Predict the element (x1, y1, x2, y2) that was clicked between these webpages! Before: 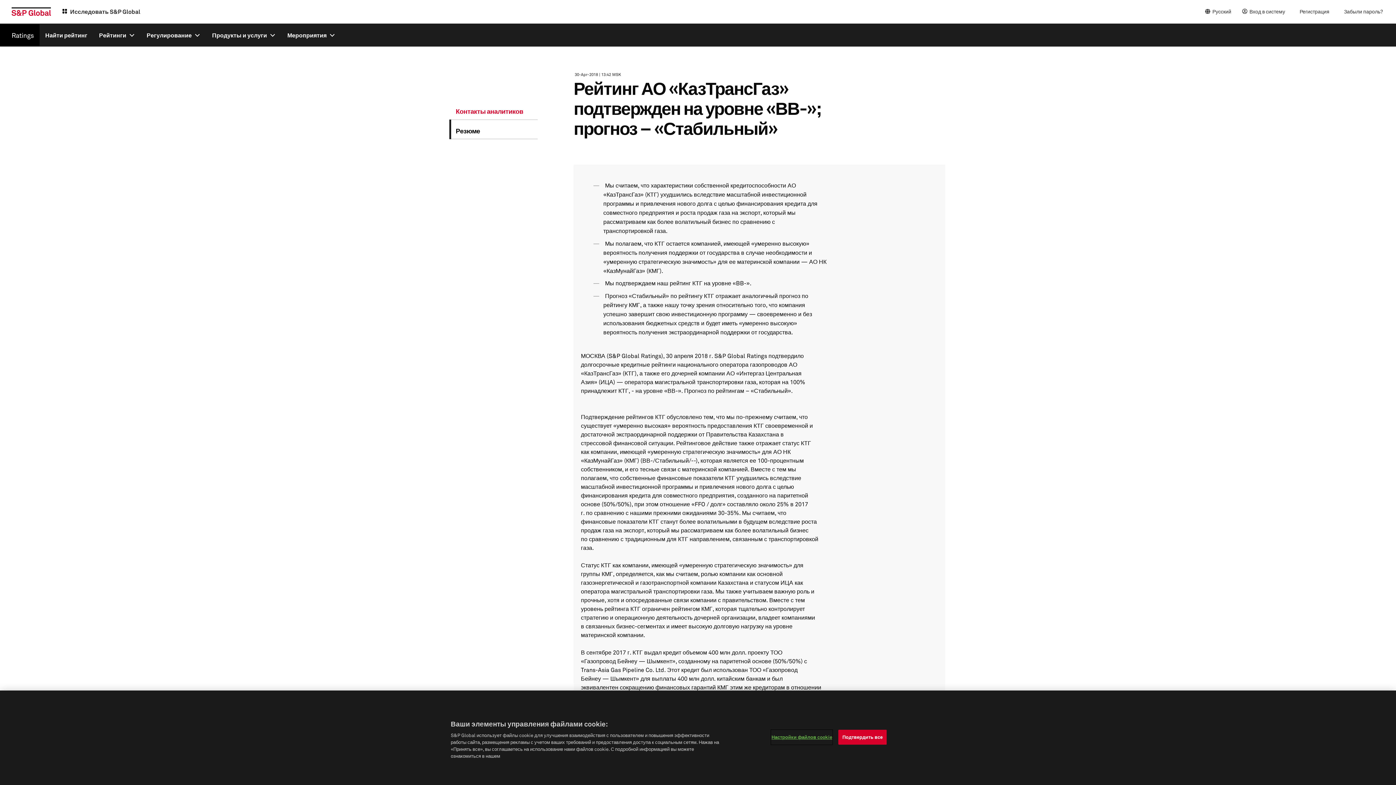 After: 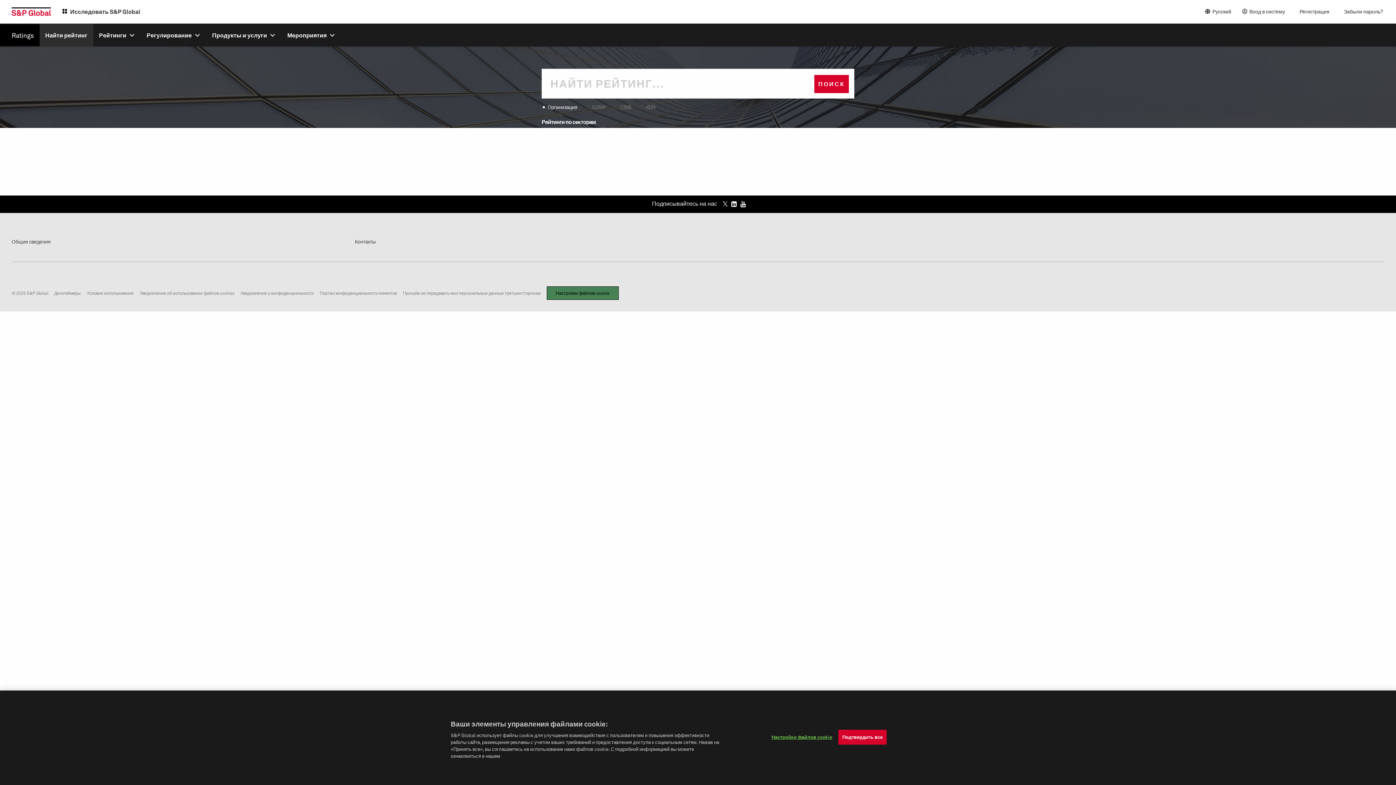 Action: bbox: (39, 23, 93, 46) label: Найти рейтинг